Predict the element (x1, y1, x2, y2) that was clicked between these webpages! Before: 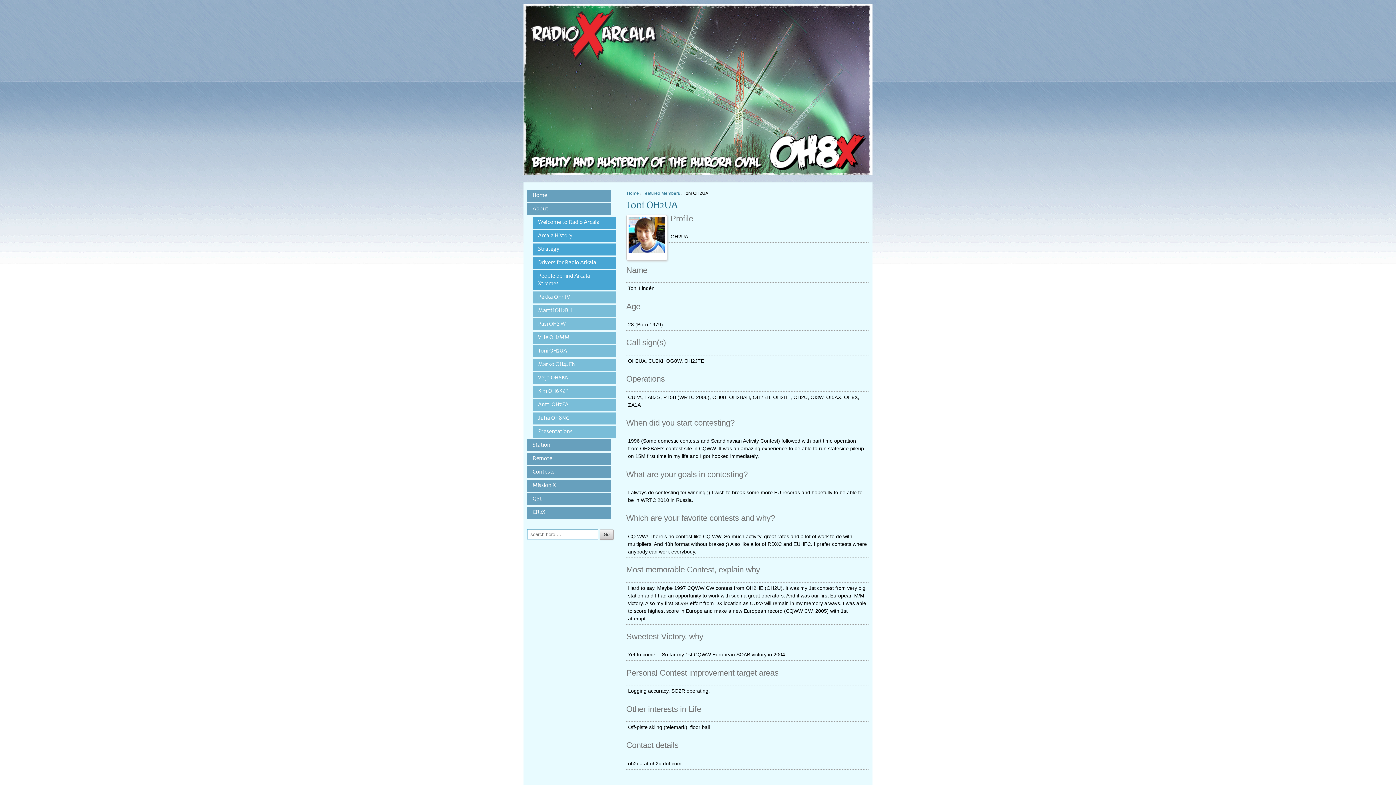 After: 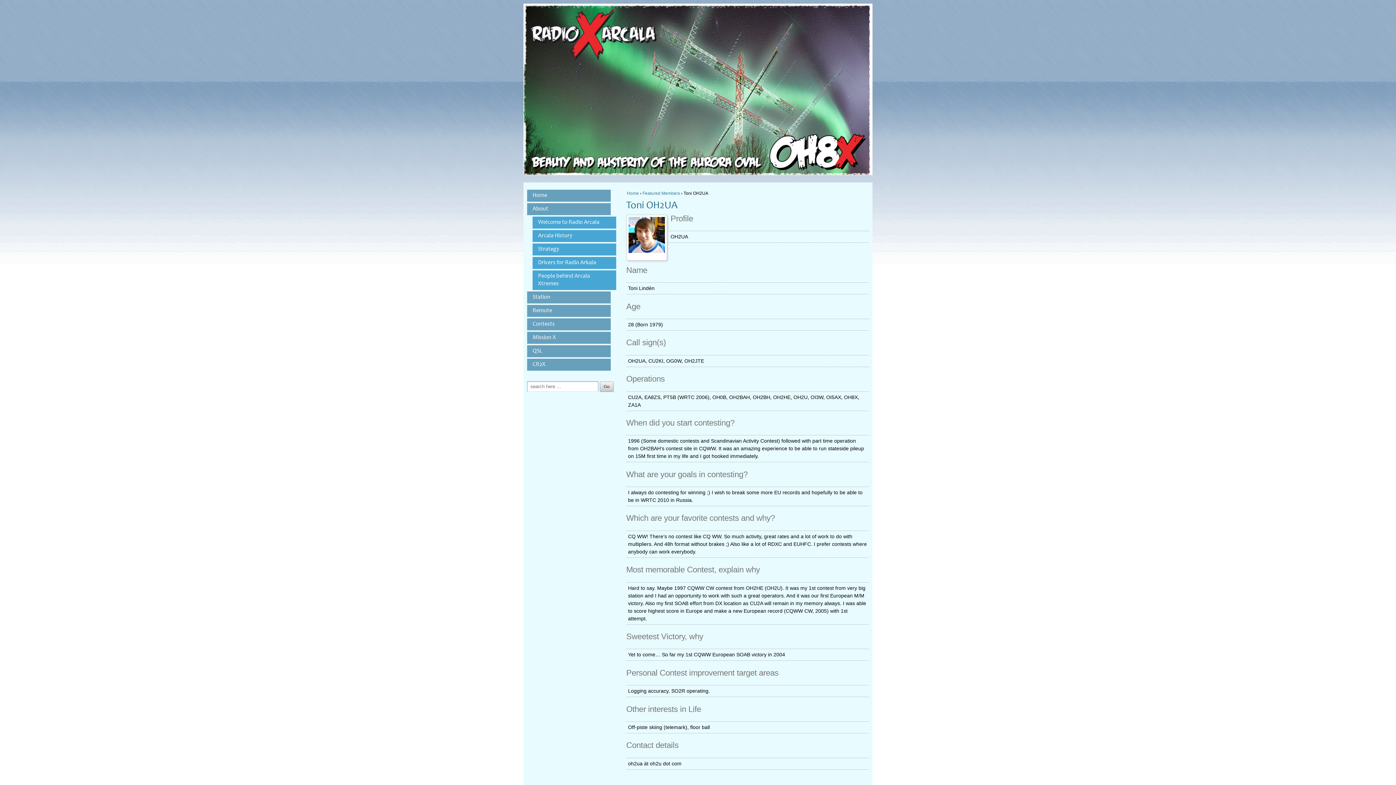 Action: bbox: (532, 270, 616, 290) label: People behind Arcala Xtremes